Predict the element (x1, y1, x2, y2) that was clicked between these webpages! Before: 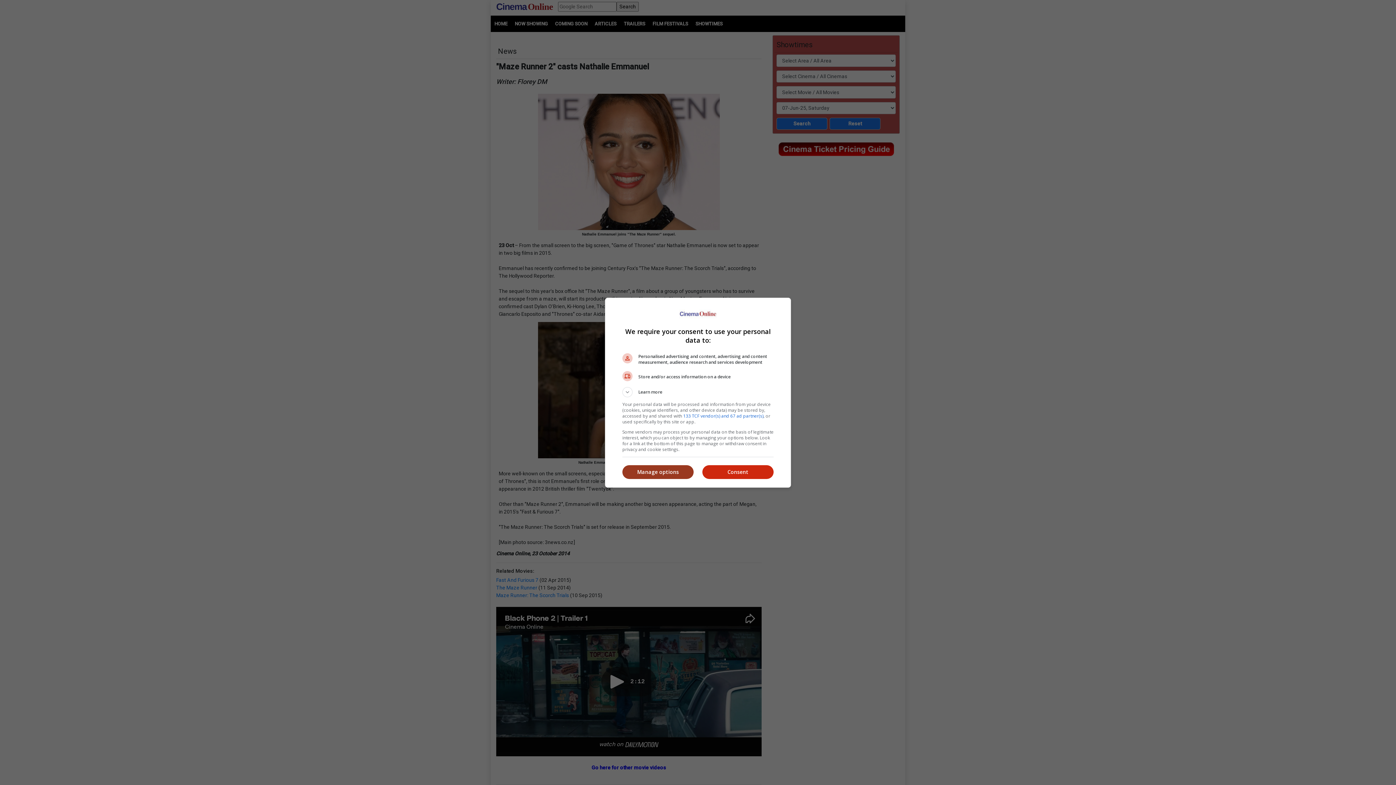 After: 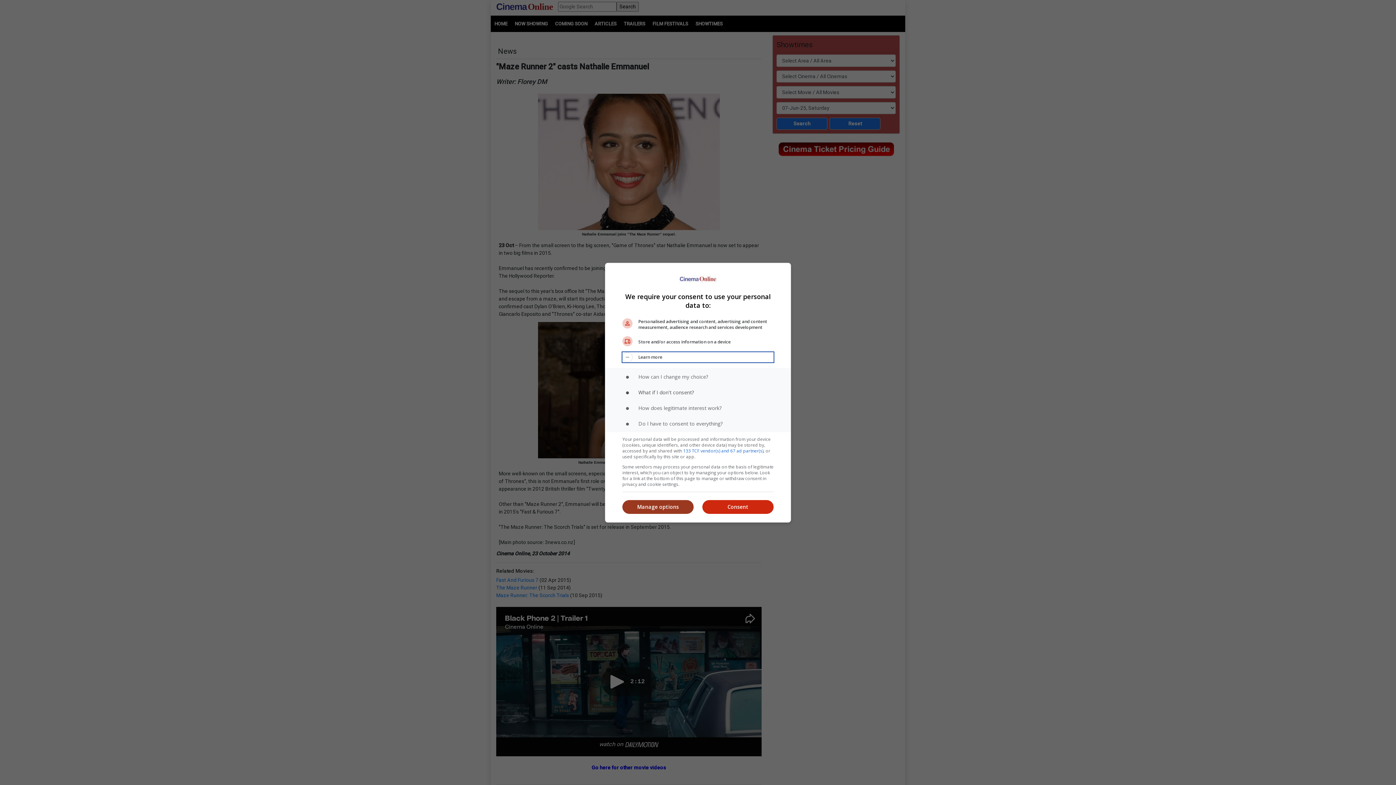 Action: bbox: (622, 387, 773, 397) label: Learn more